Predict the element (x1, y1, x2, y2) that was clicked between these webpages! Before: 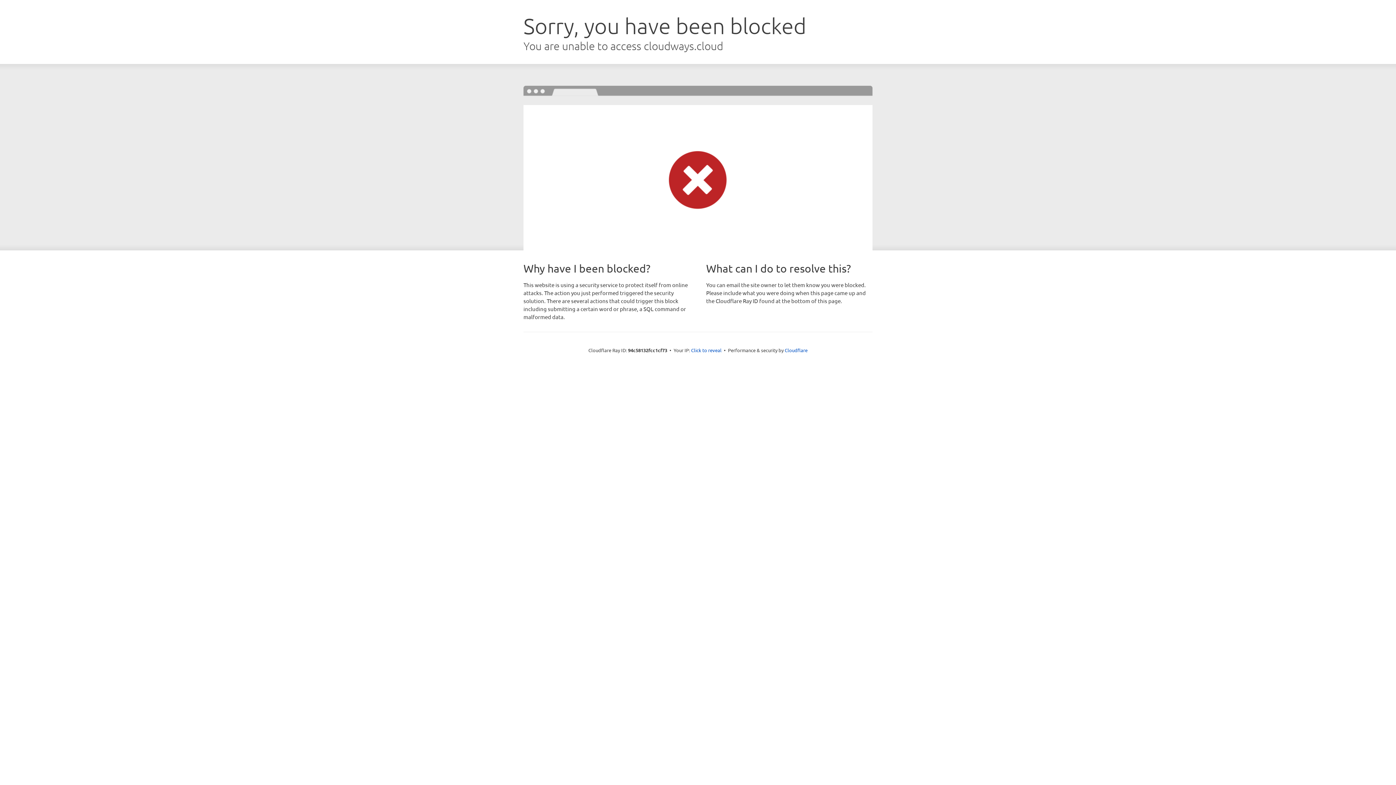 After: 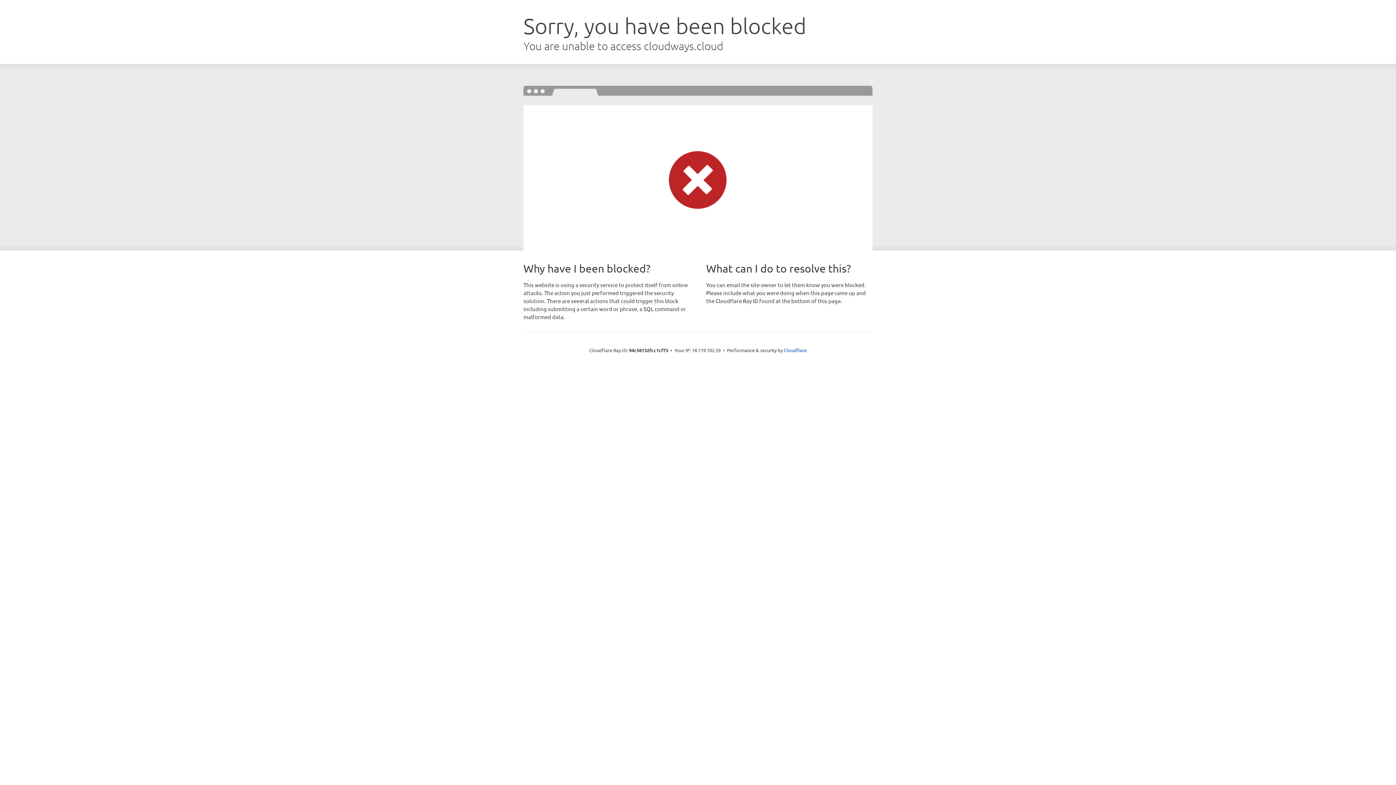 Action: bbox: (691, 346, 721, 353) label: Click to reveal